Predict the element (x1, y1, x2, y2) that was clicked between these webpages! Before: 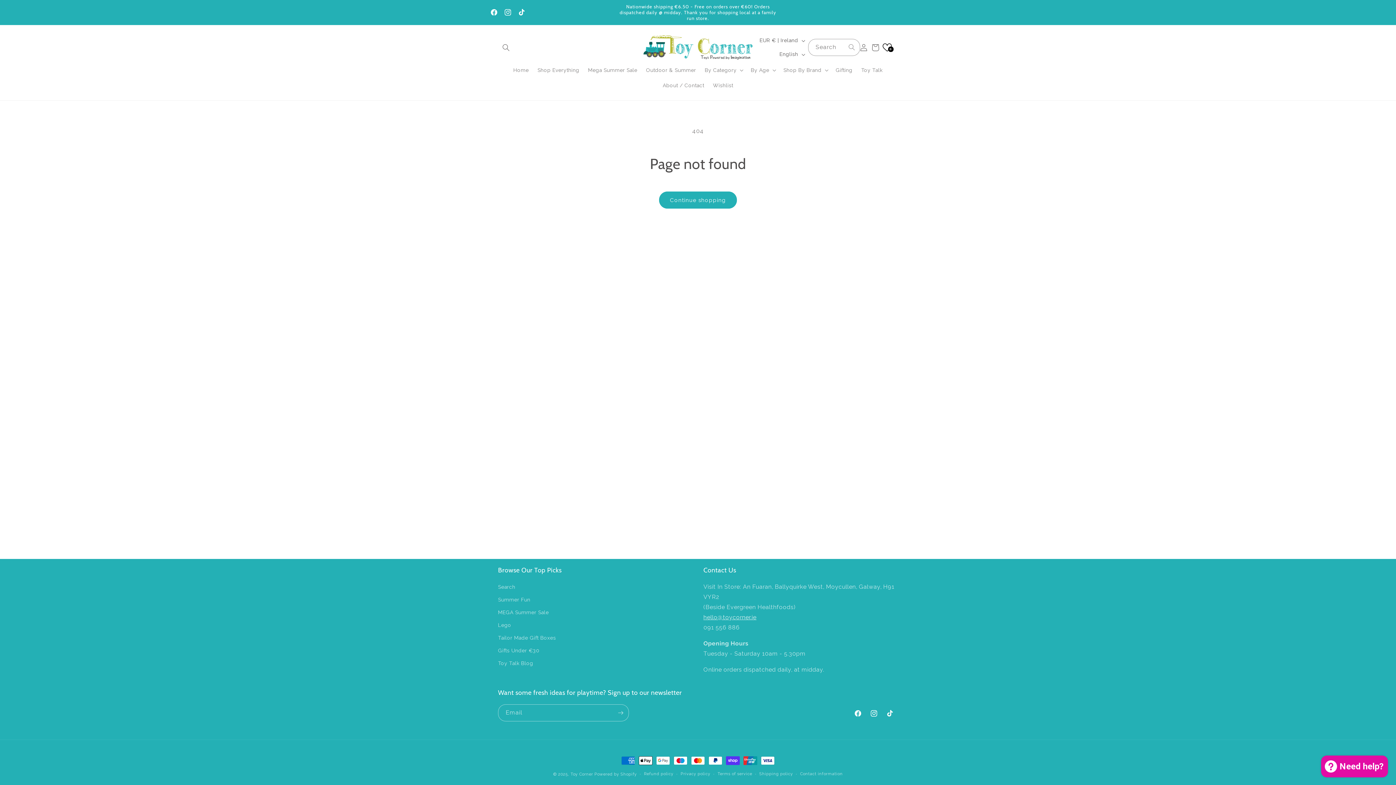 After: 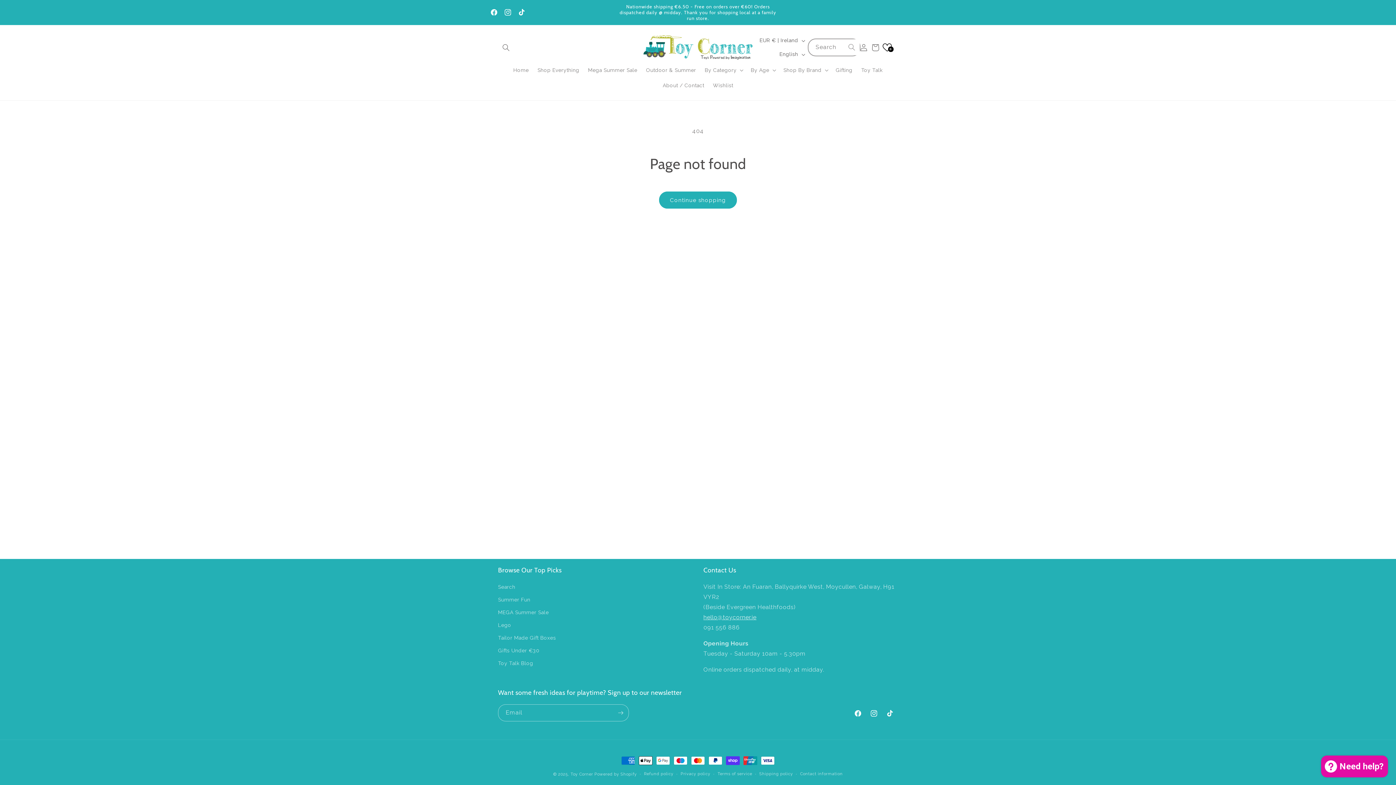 Action: label: Search bbox: (844, 39, 860, 55)